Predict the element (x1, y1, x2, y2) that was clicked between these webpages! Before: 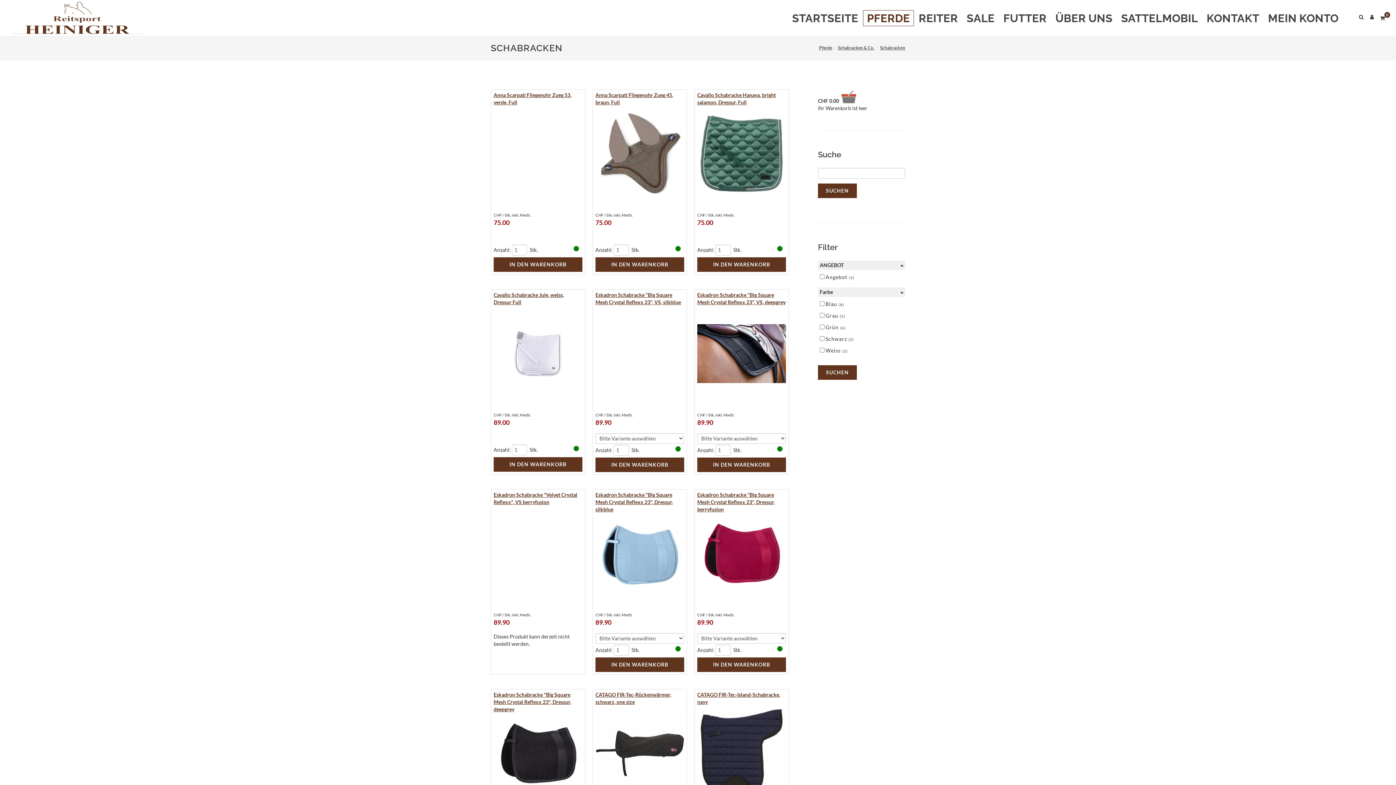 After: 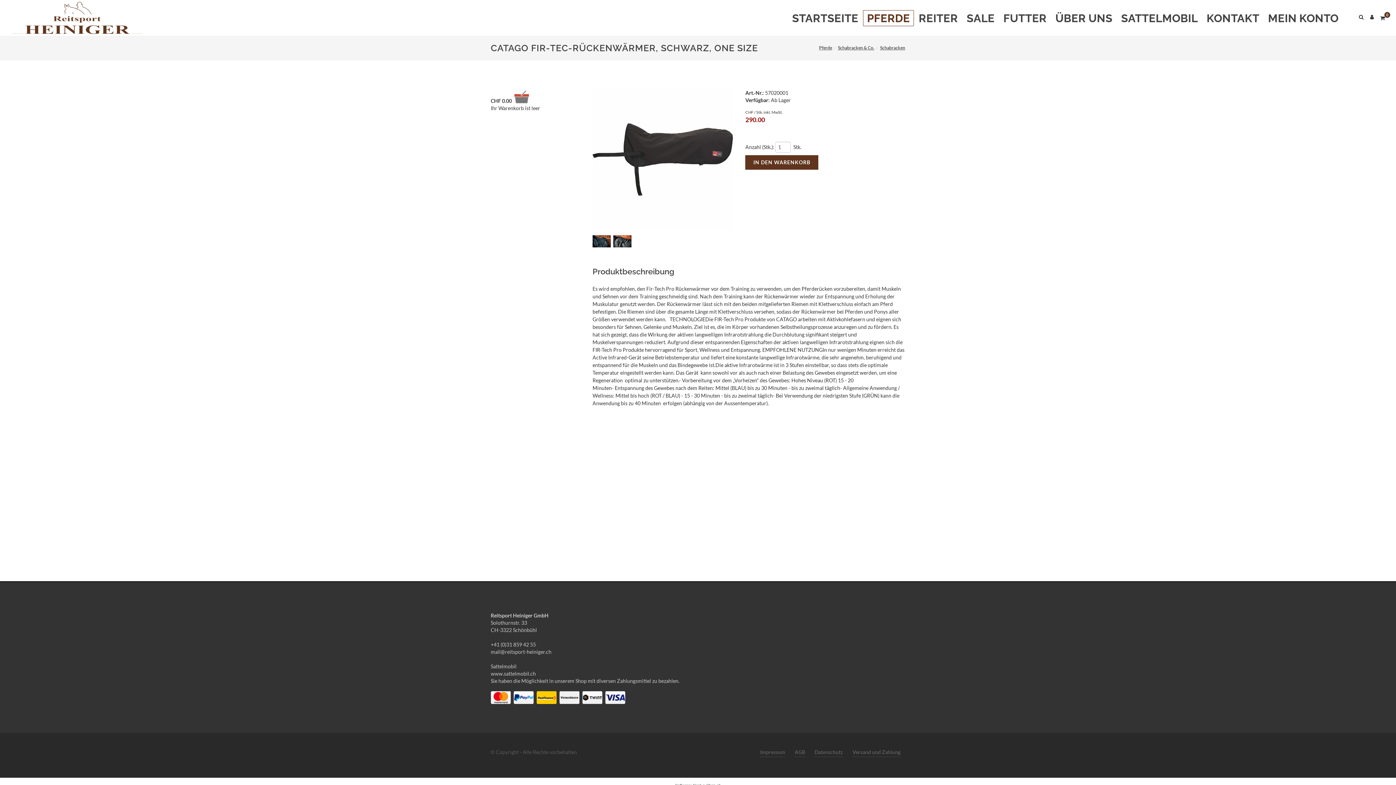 Action: bbox: (596, 750, 684, 756)